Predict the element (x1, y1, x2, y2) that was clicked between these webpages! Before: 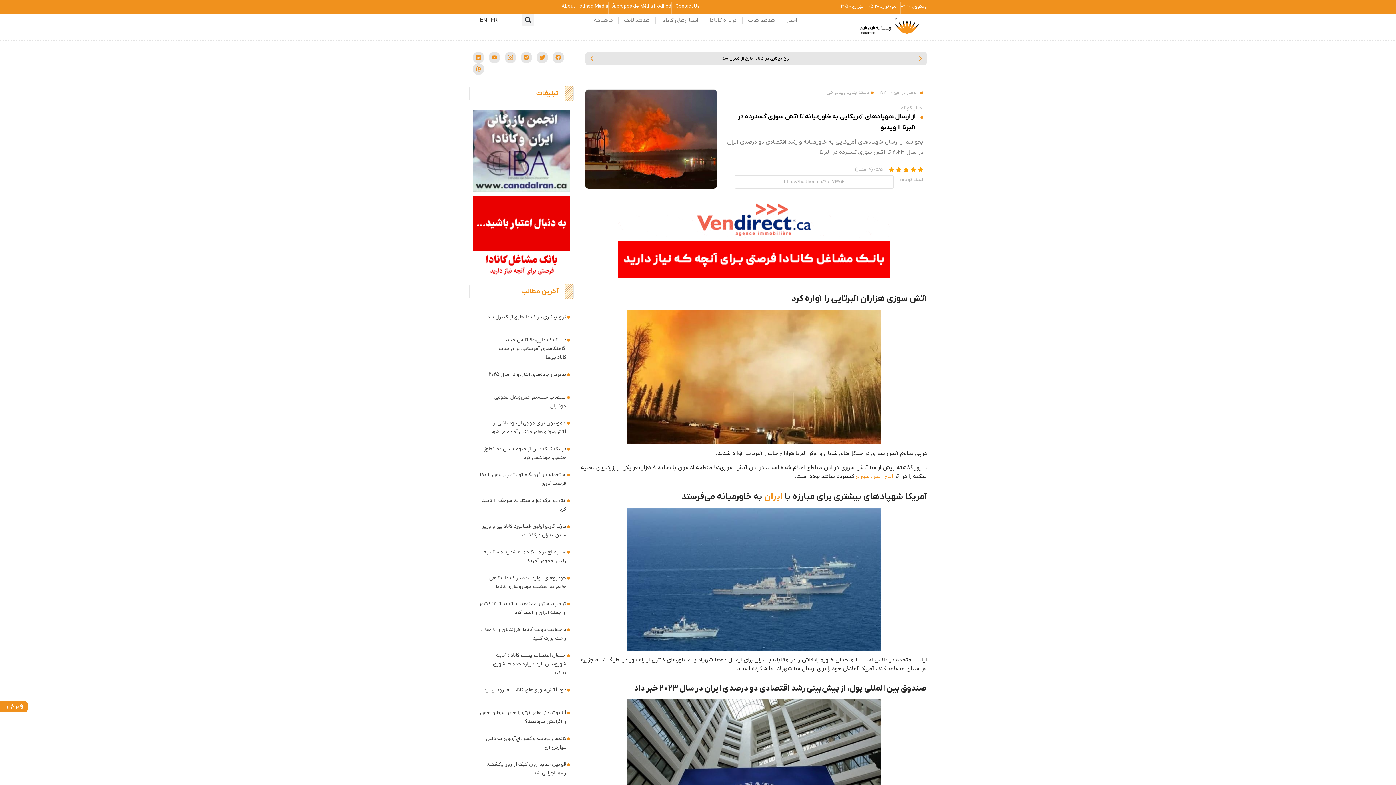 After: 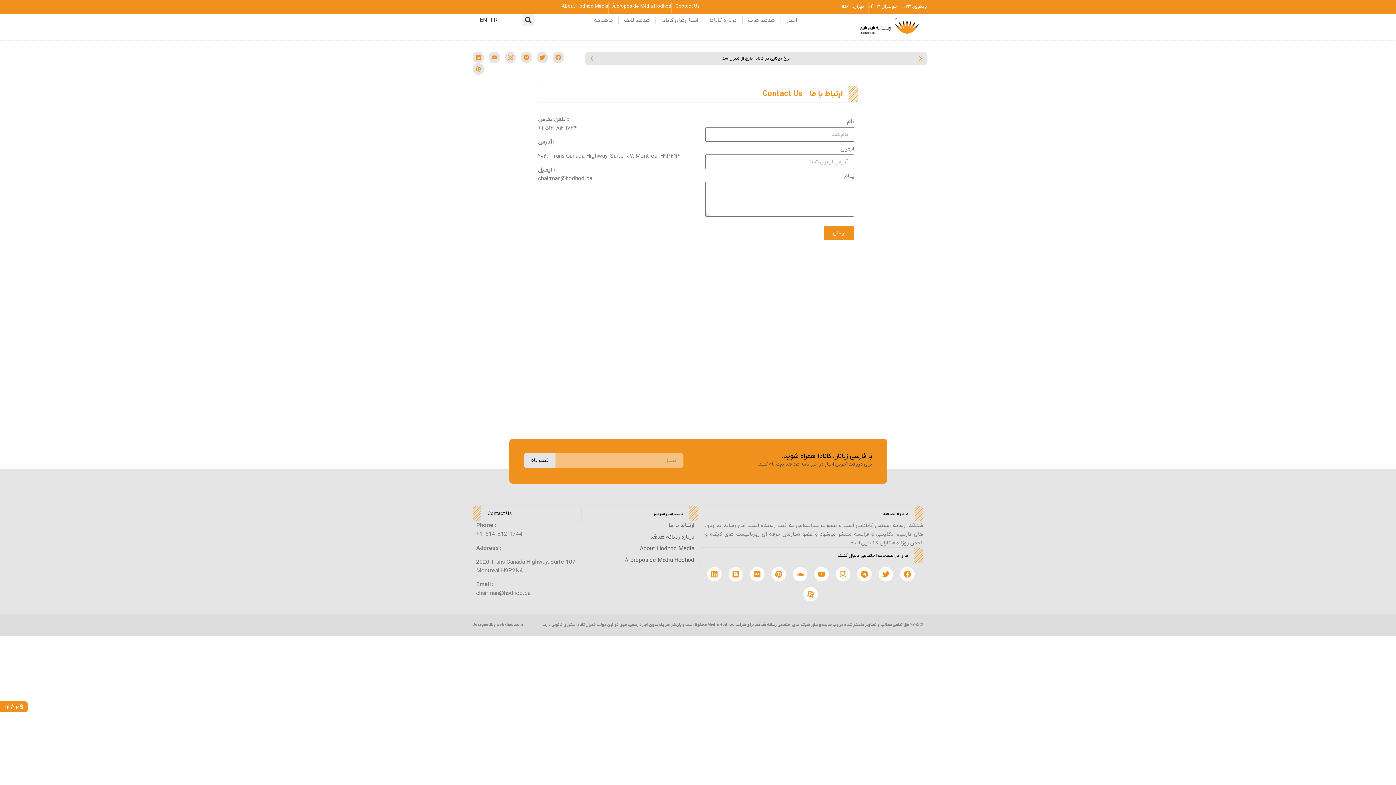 Action: bbox: (675, 2, 700, 9) label: Contact Us